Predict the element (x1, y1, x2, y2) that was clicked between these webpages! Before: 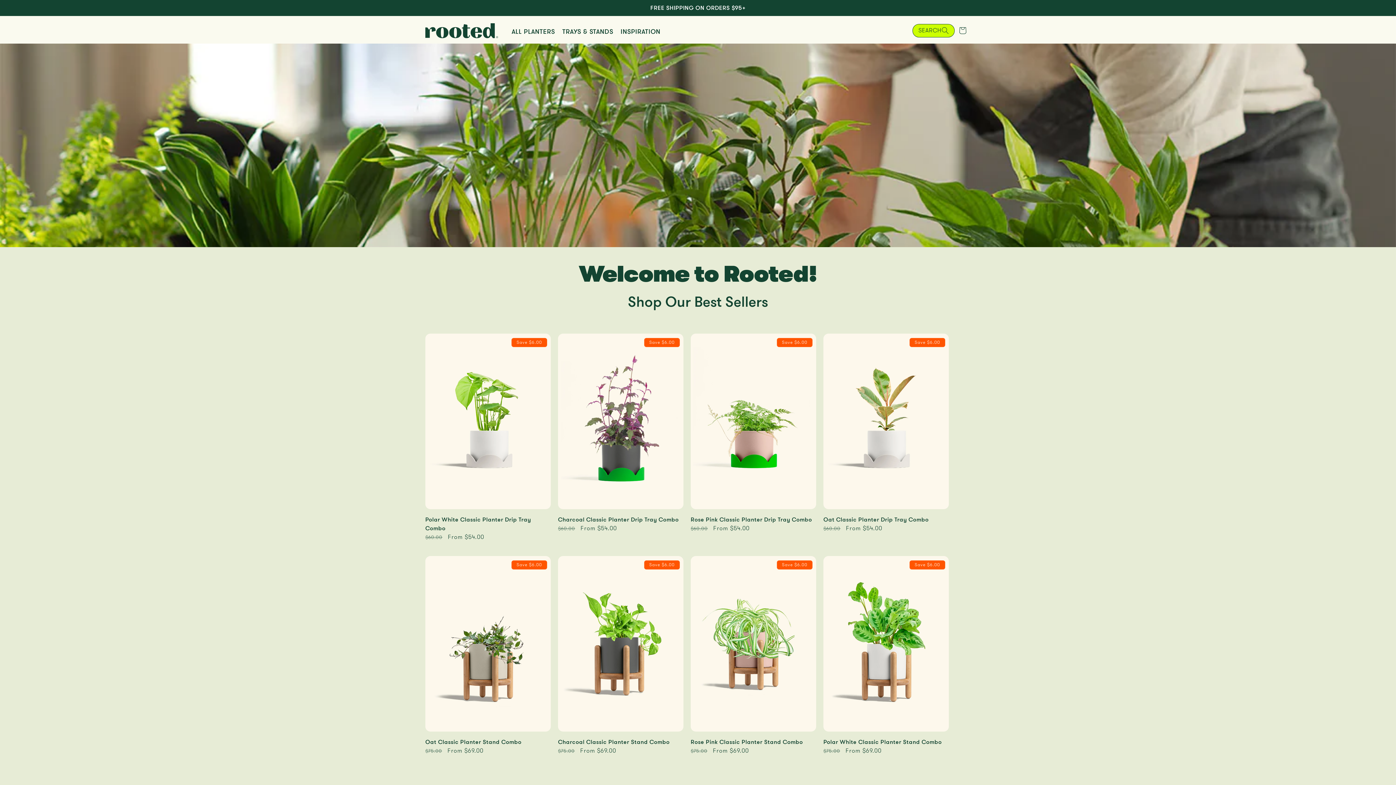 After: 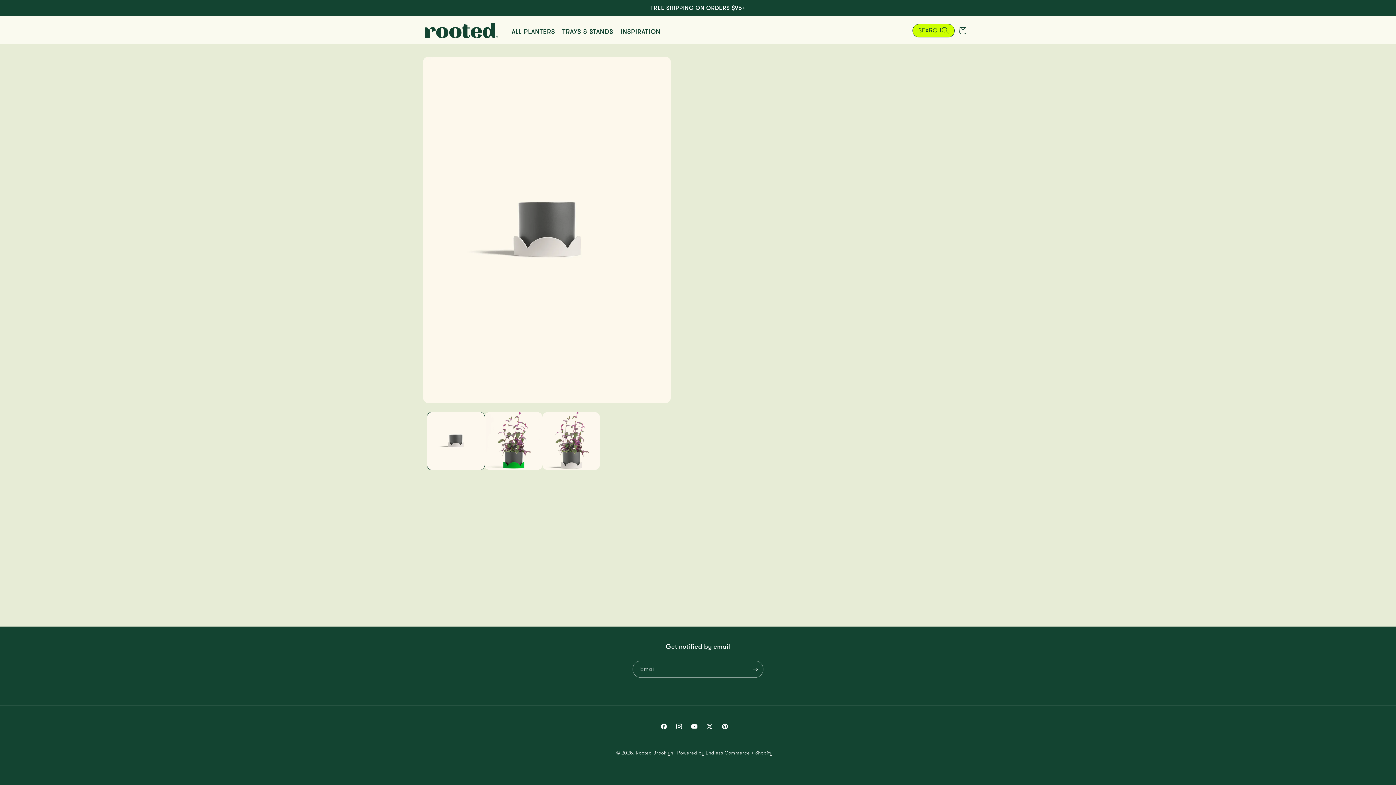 Action: label: Charcoal Classic Planter Drip Tray Combo bbox: (558, 515, 683, 524)